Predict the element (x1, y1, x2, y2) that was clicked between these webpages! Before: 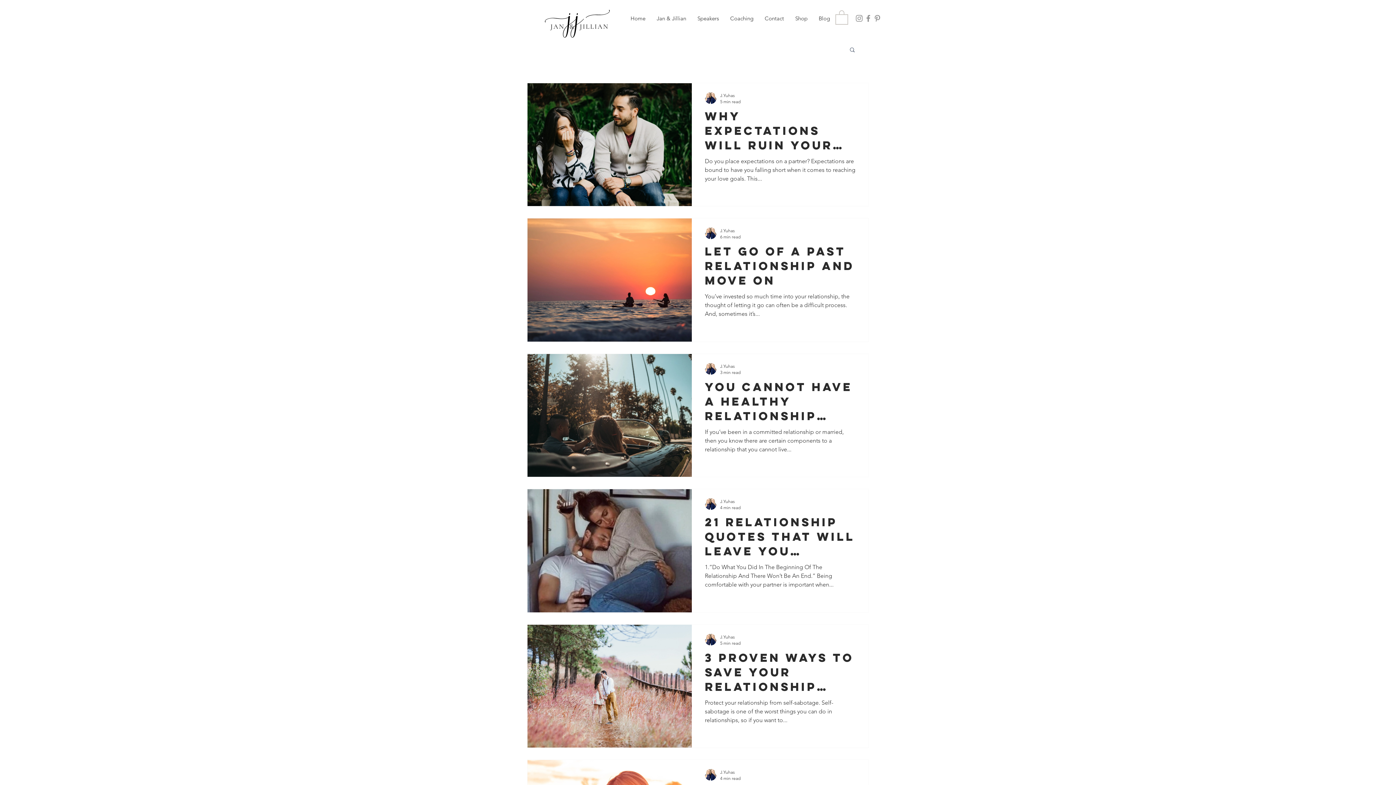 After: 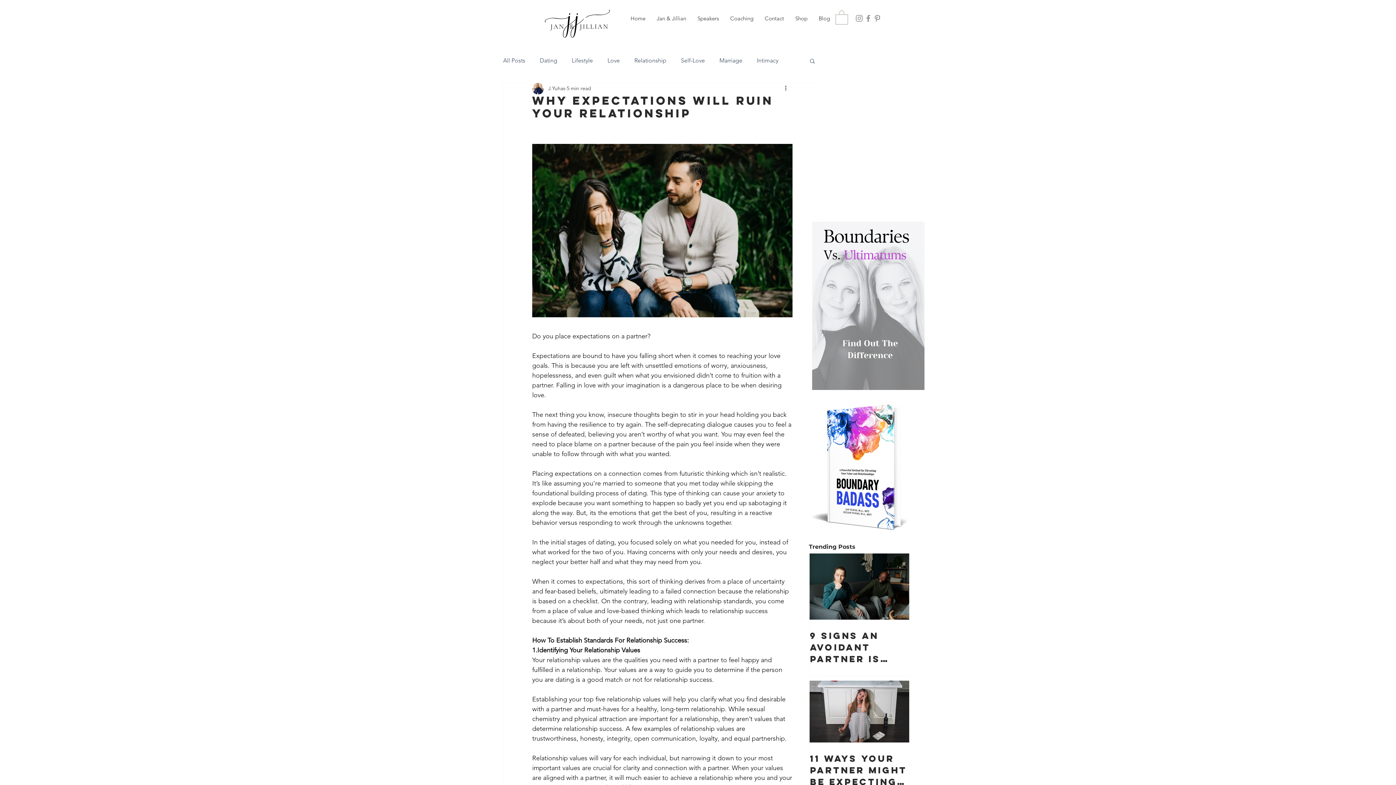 Action: bbox: (705, 108, 855, 156) label: Why Expectations Will Ruin Your Relationship